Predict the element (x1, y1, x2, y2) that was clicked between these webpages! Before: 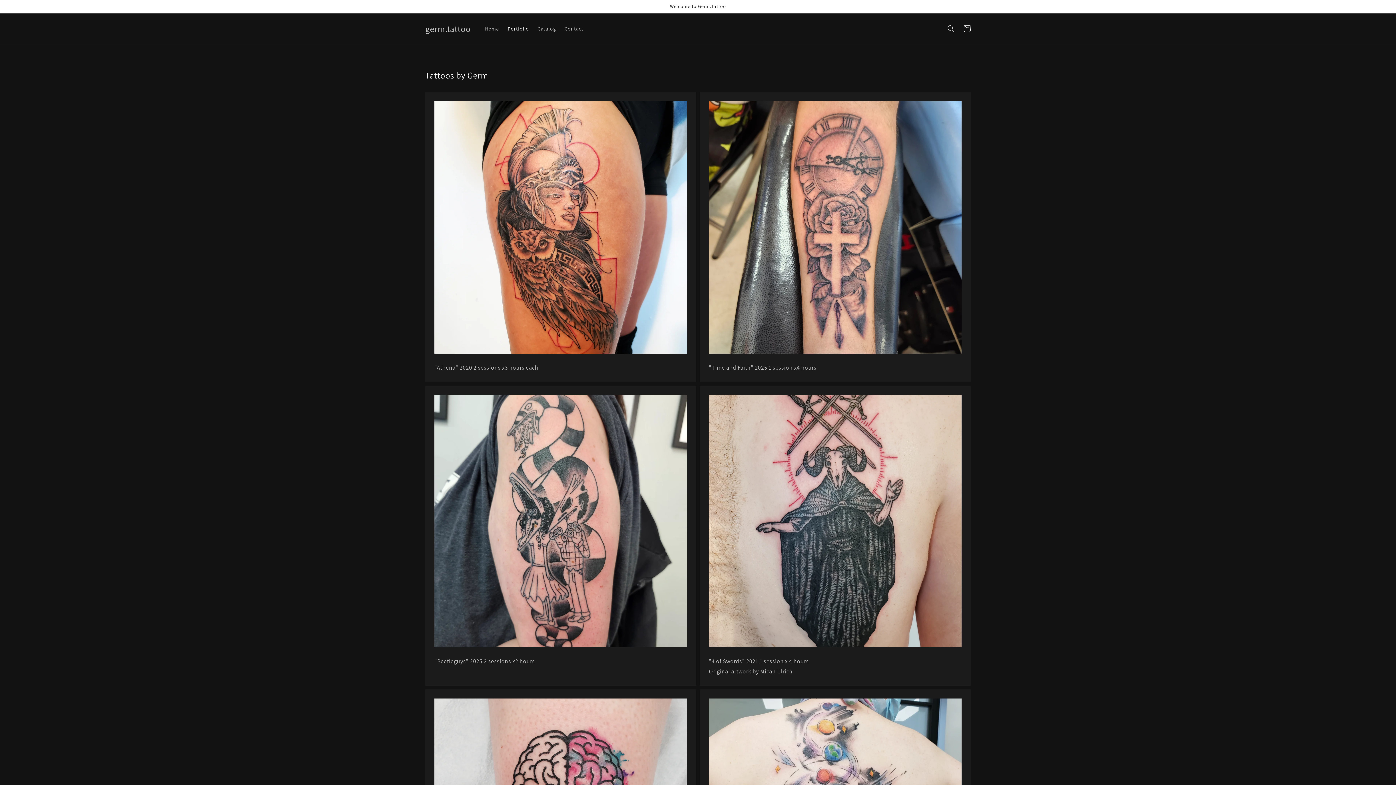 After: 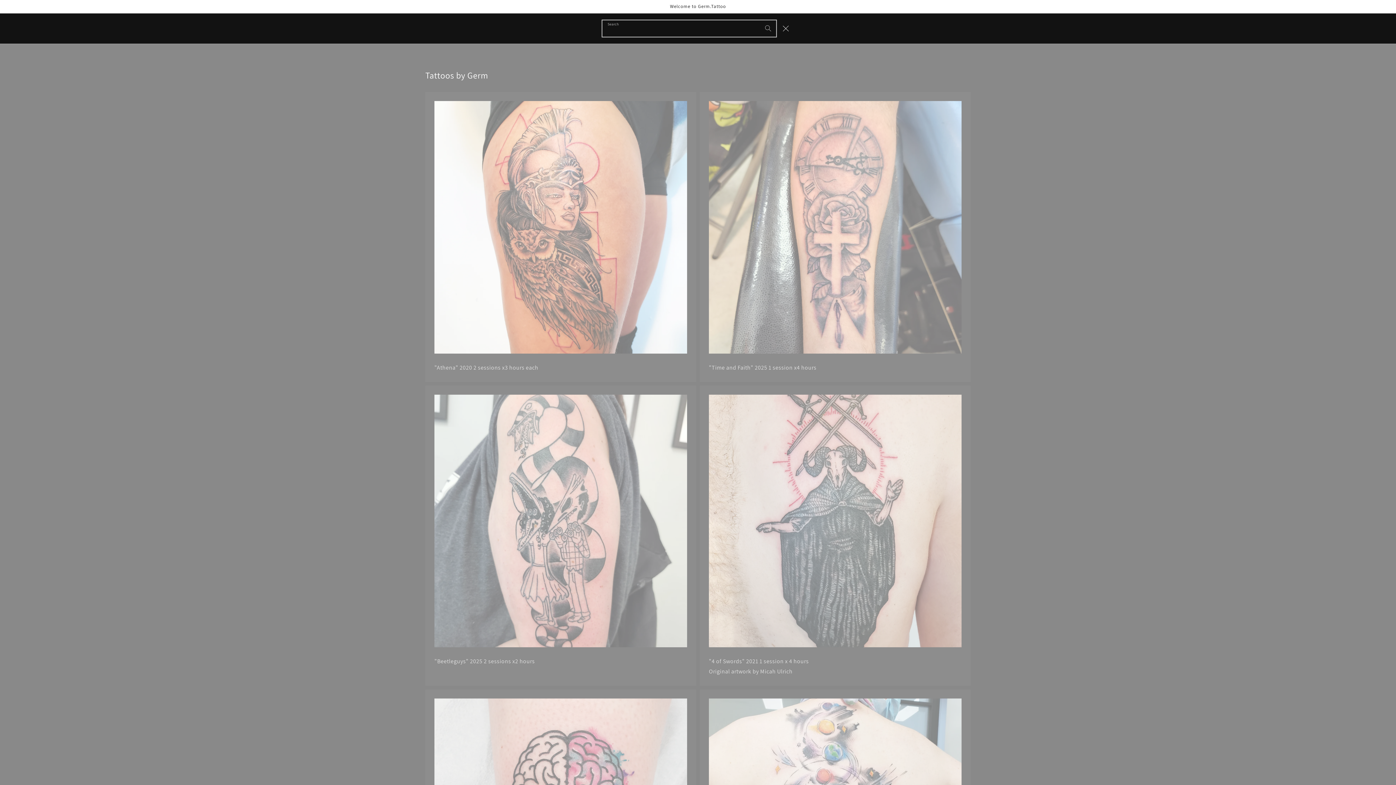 Action: bbox: (943, 20, 959, 36) label: Search